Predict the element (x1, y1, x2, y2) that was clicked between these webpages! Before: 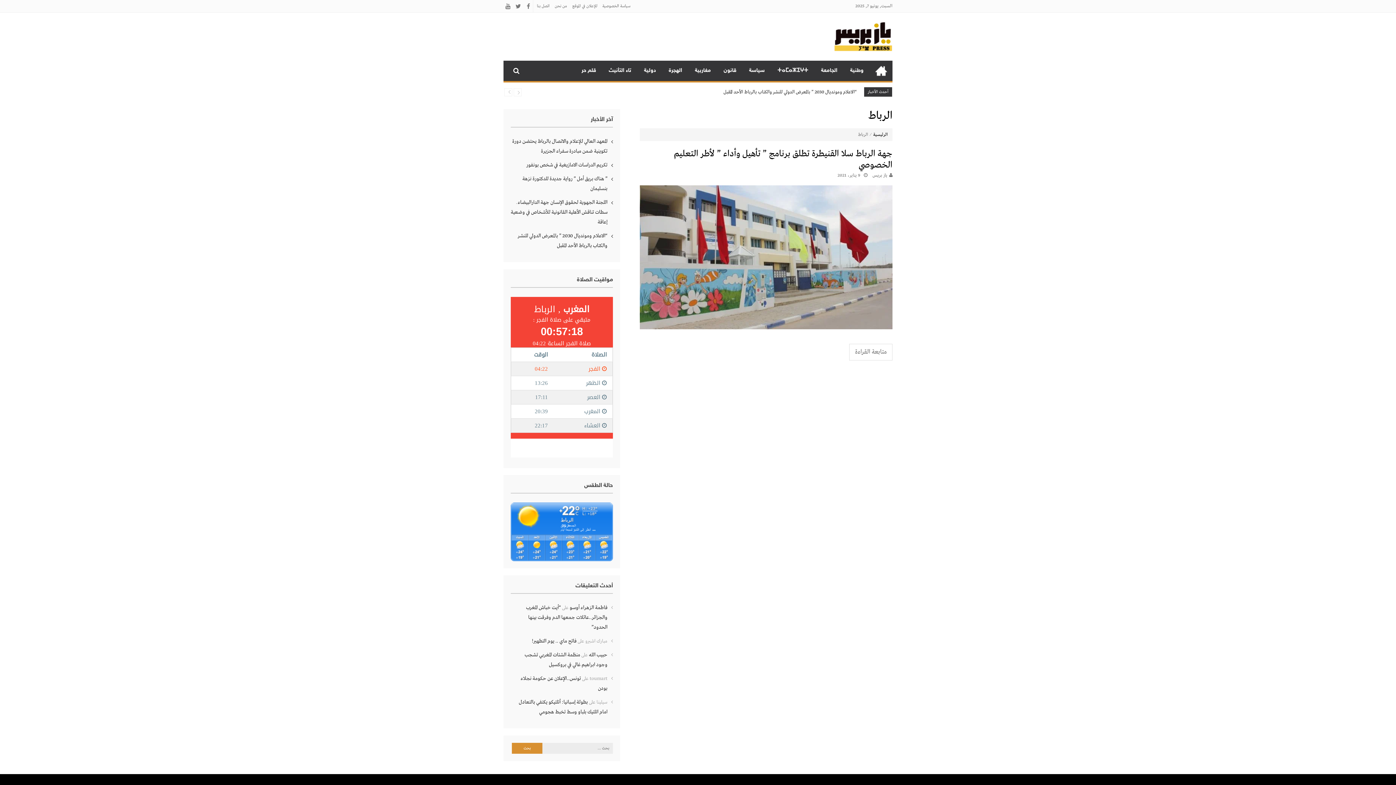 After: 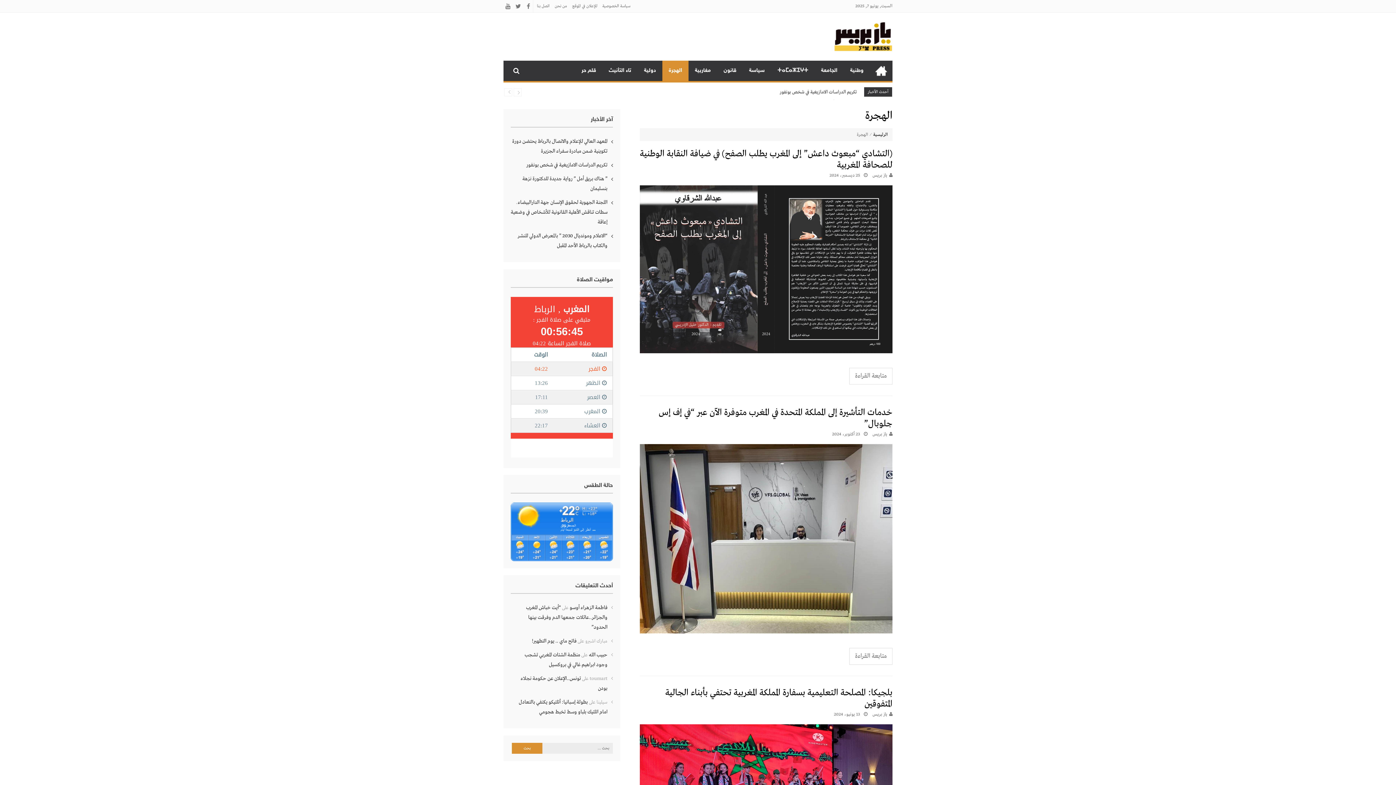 Action: label: الهجرة bbox: (662, 60, 688, 81)